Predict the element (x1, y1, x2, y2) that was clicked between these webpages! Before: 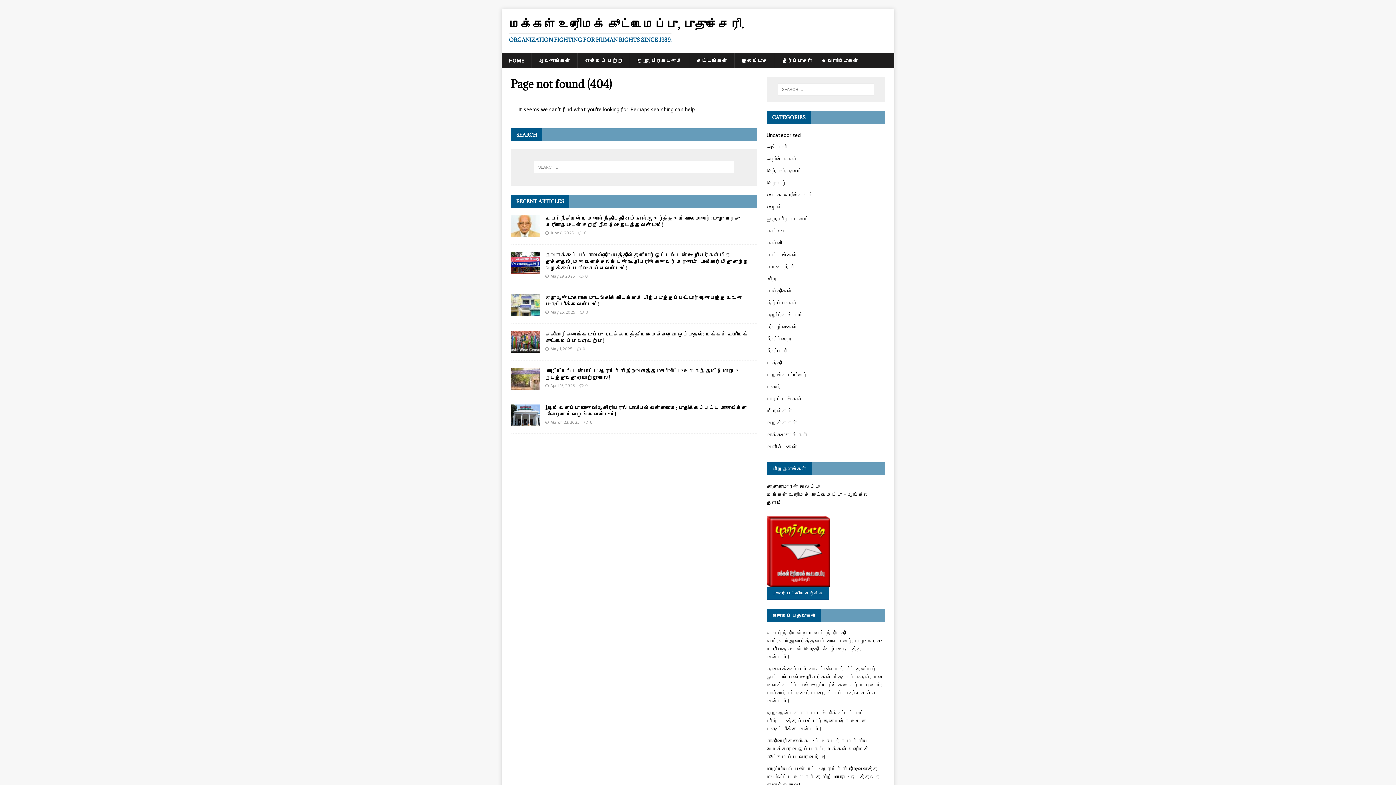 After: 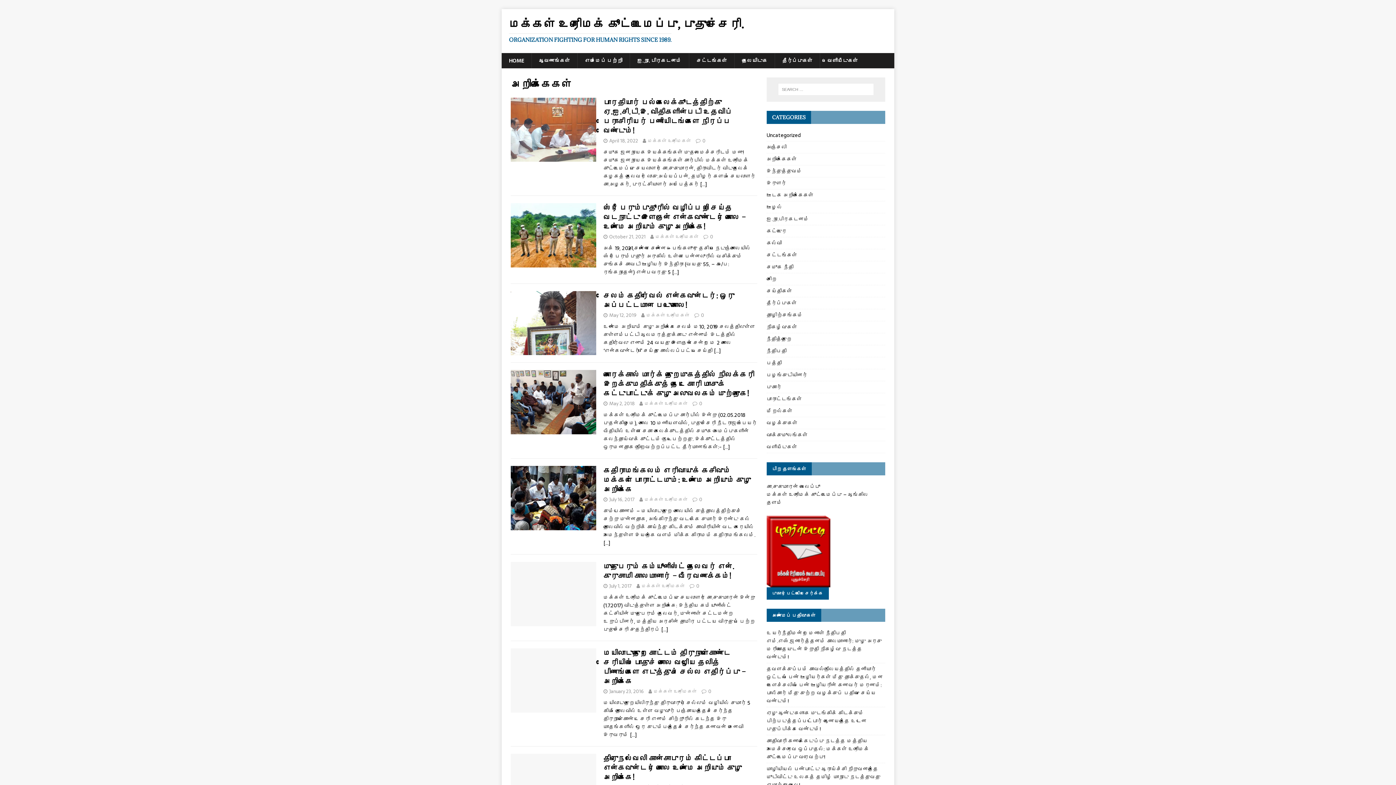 Action: label: அறிக்கைகள் bbox: (766, 153, 885, 164)